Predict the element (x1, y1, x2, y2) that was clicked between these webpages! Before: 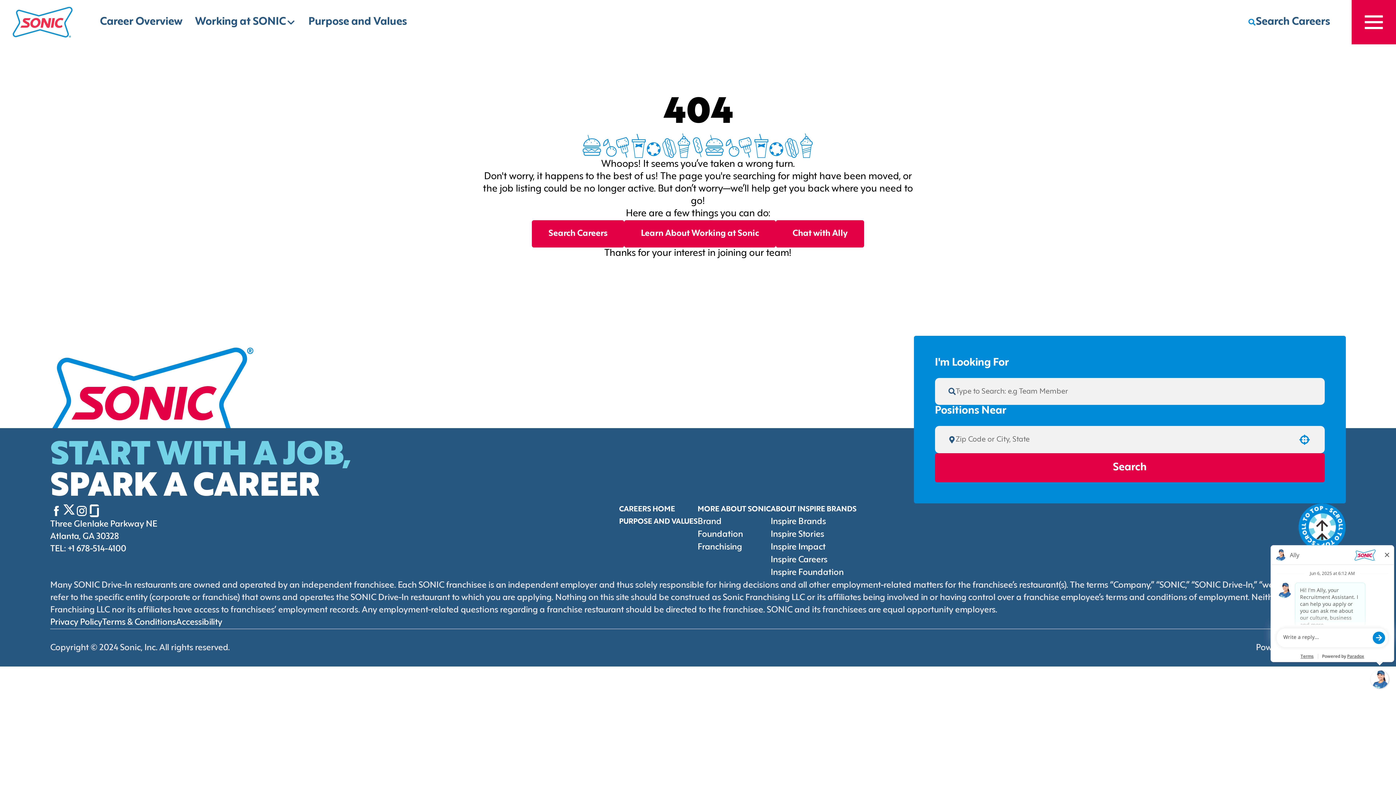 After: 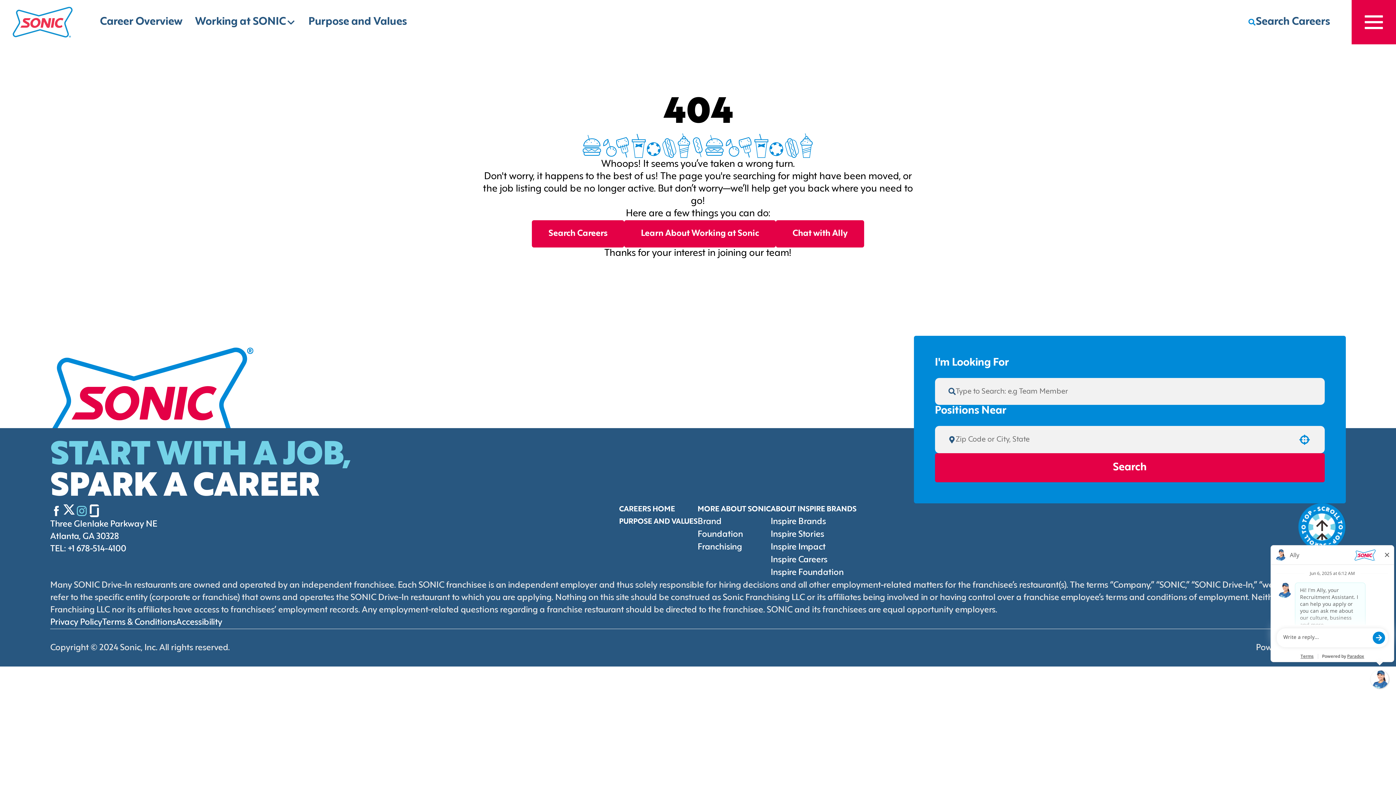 Action: label: Go to Sonic's Instagram (Opens in new tab) bbox: (75, 504, 88, 517)